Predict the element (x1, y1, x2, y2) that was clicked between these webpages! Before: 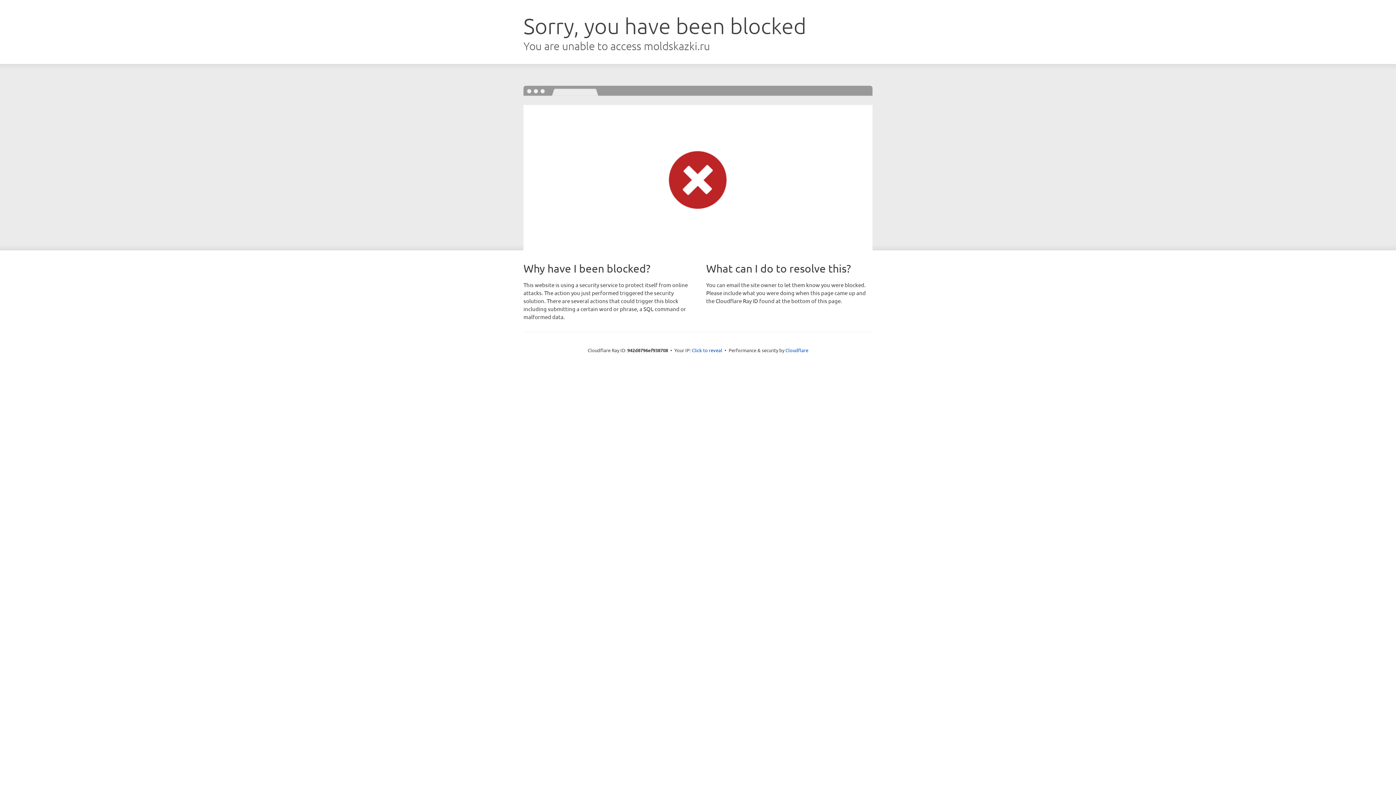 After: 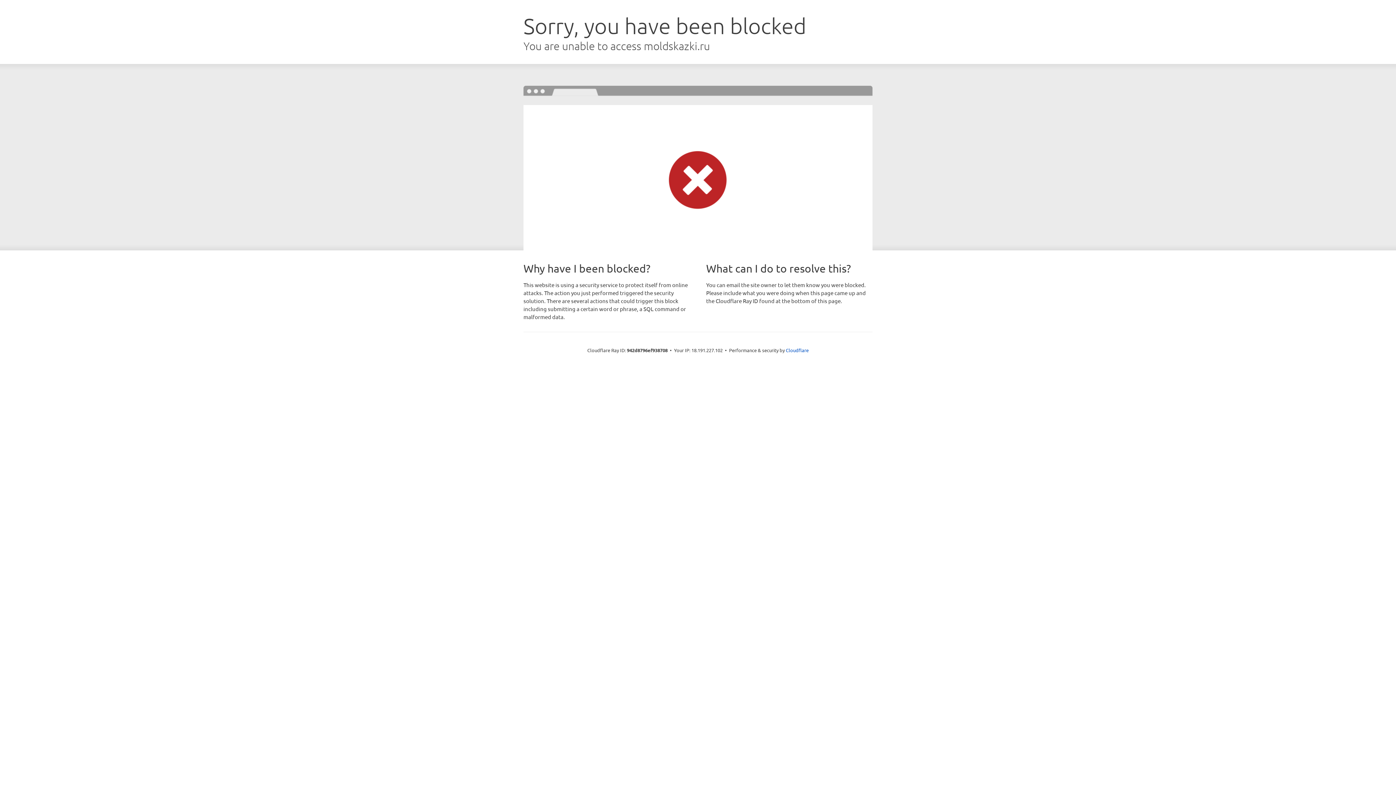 Action: label: Click to reveal bbox: (692, 346, 722, 353)